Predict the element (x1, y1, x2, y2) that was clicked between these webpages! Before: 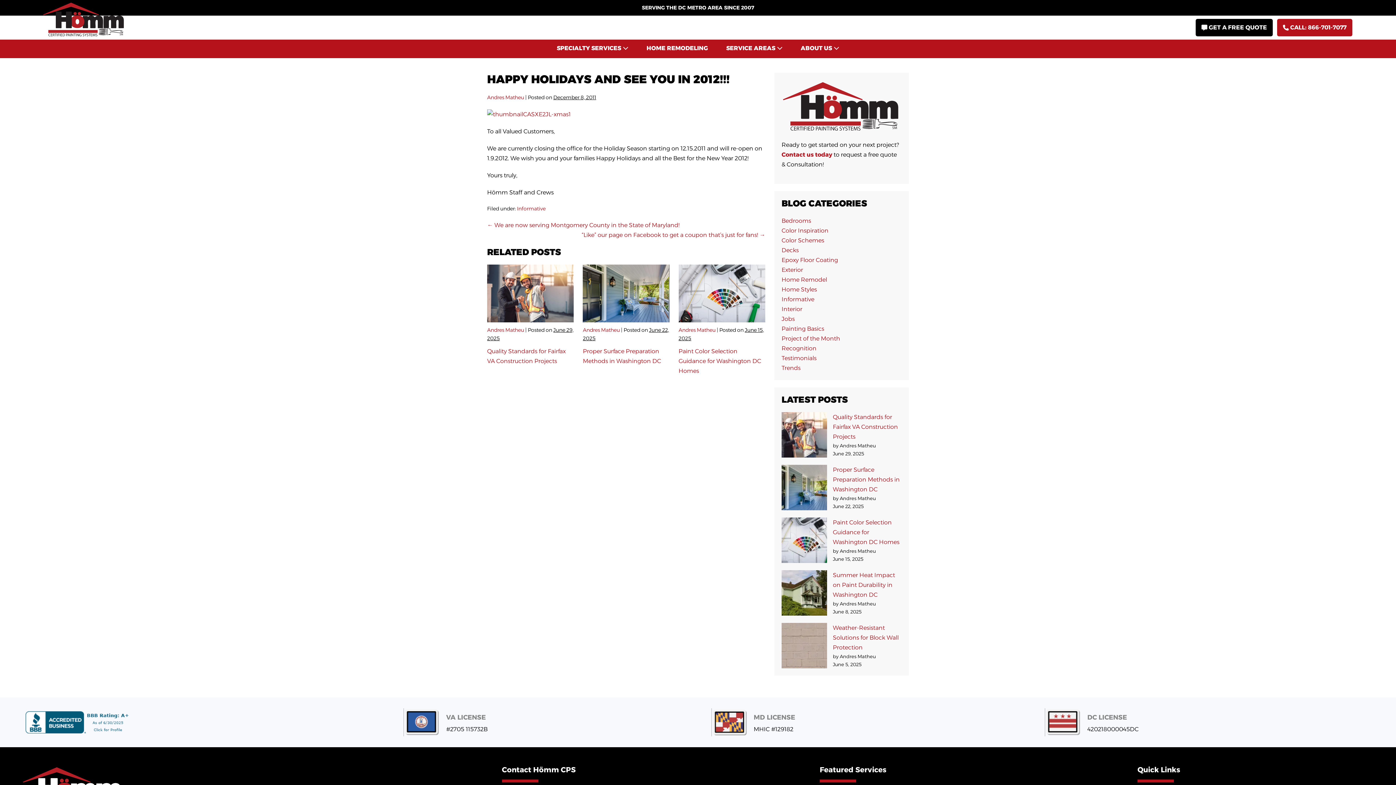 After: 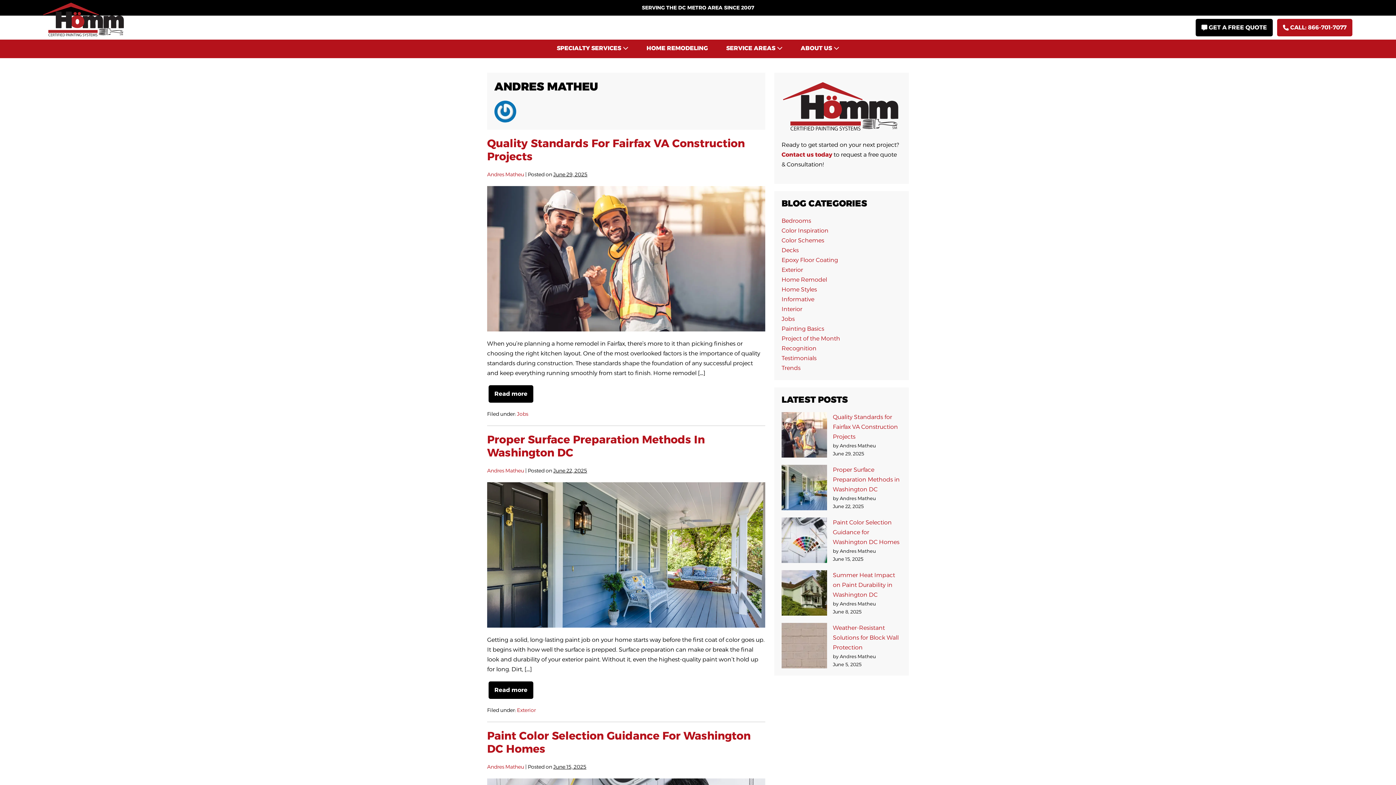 Action: label: Andres Matheu bbox: (678, 327, 715, 333)